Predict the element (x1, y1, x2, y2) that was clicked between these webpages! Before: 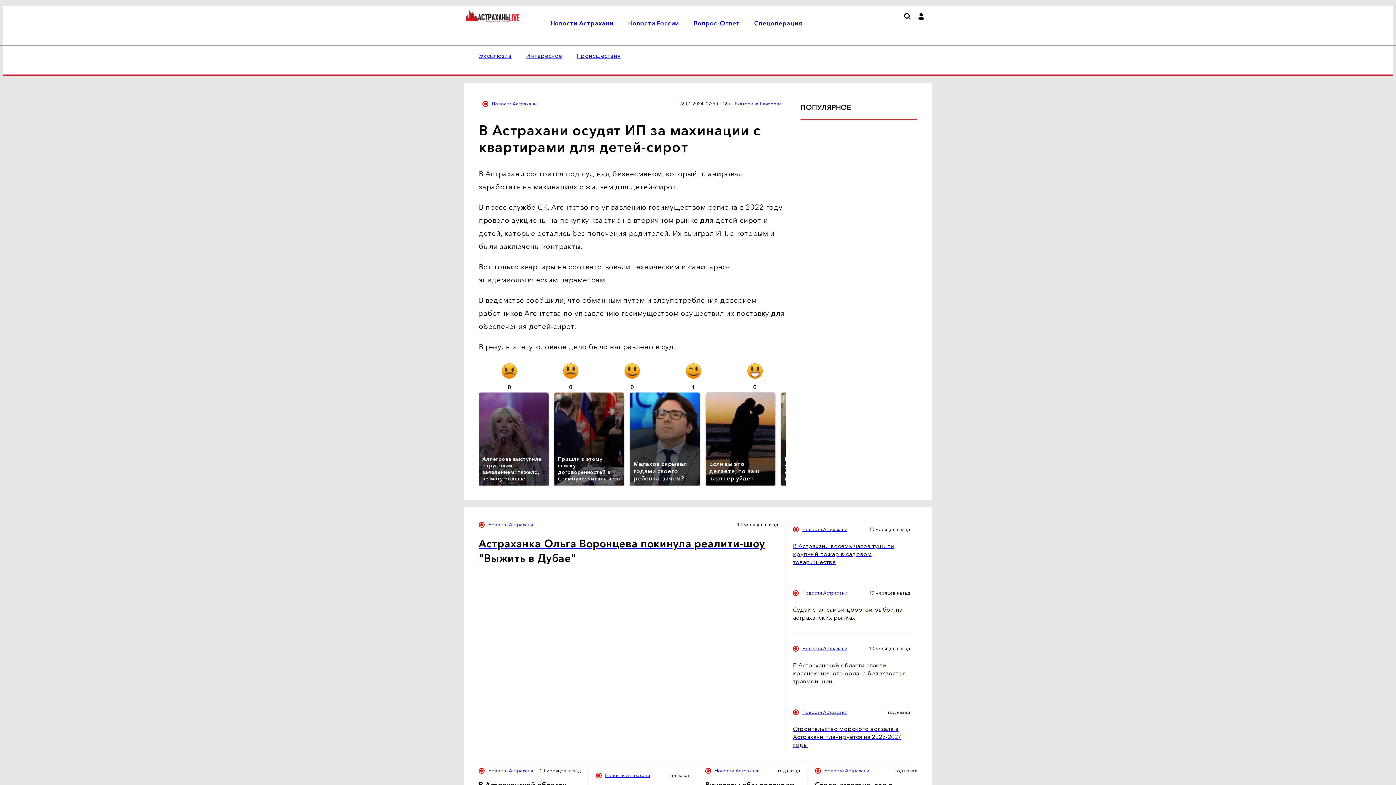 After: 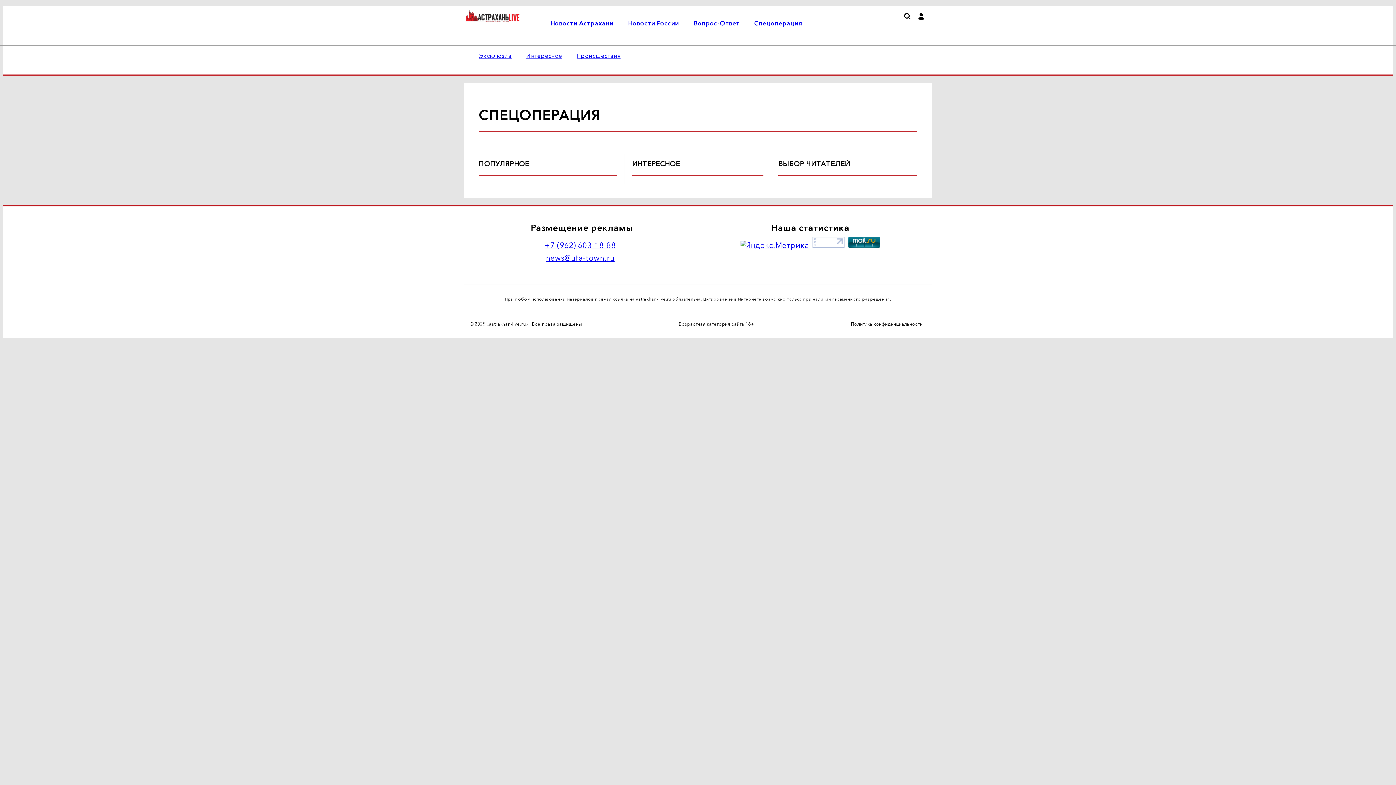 Action: bbox: (754, 19, 802, 26) label: Спецоперация